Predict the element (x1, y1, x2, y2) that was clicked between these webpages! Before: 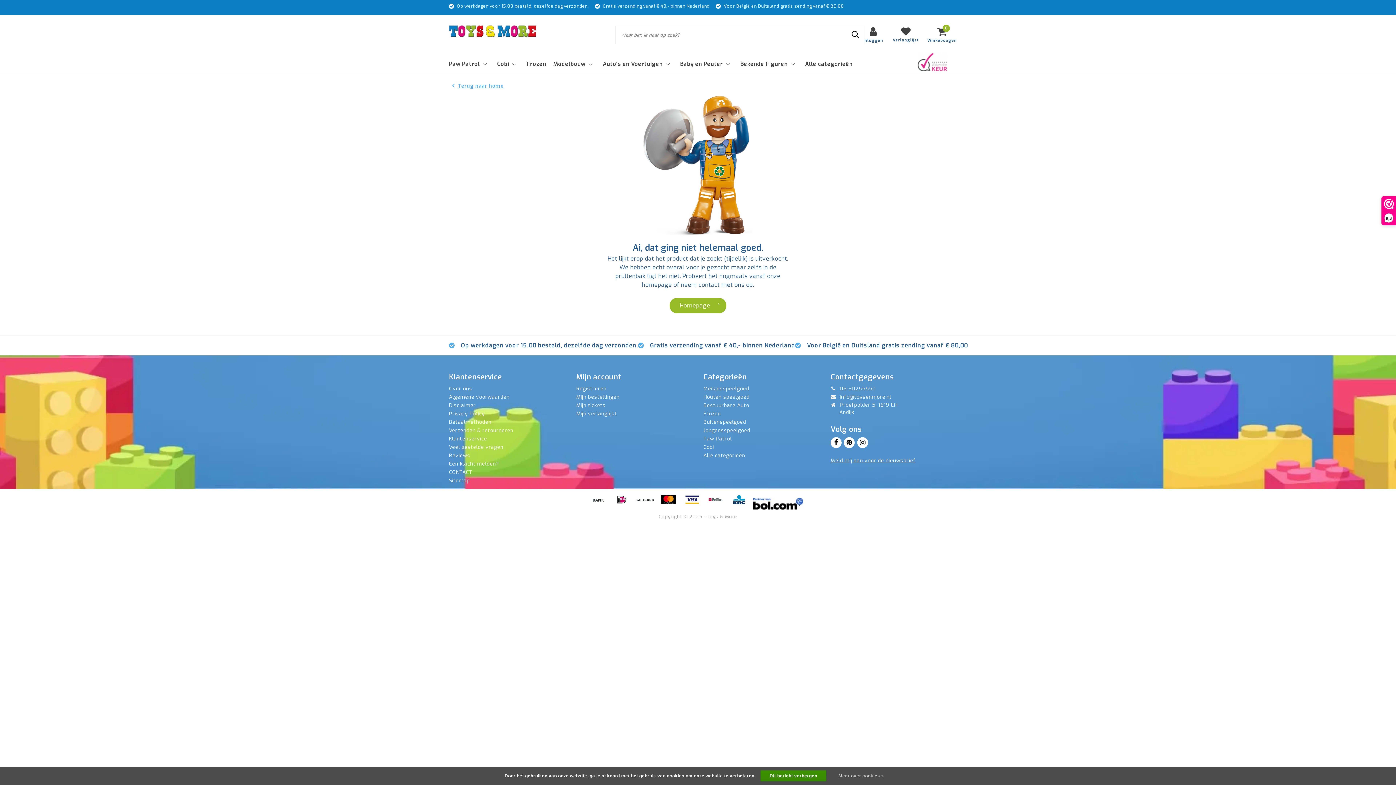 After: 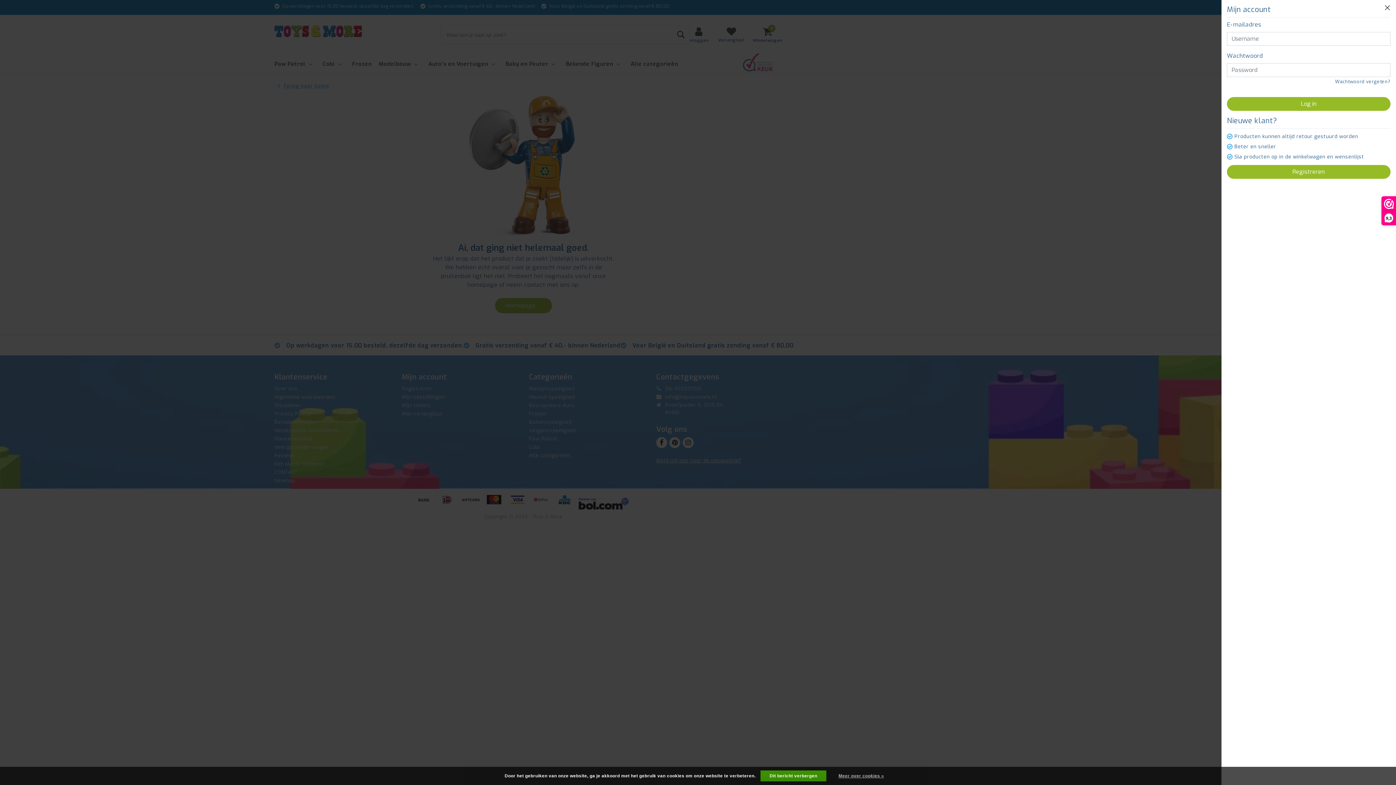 Action: label: Inloggen bbox: (861, 26, 885, 43)